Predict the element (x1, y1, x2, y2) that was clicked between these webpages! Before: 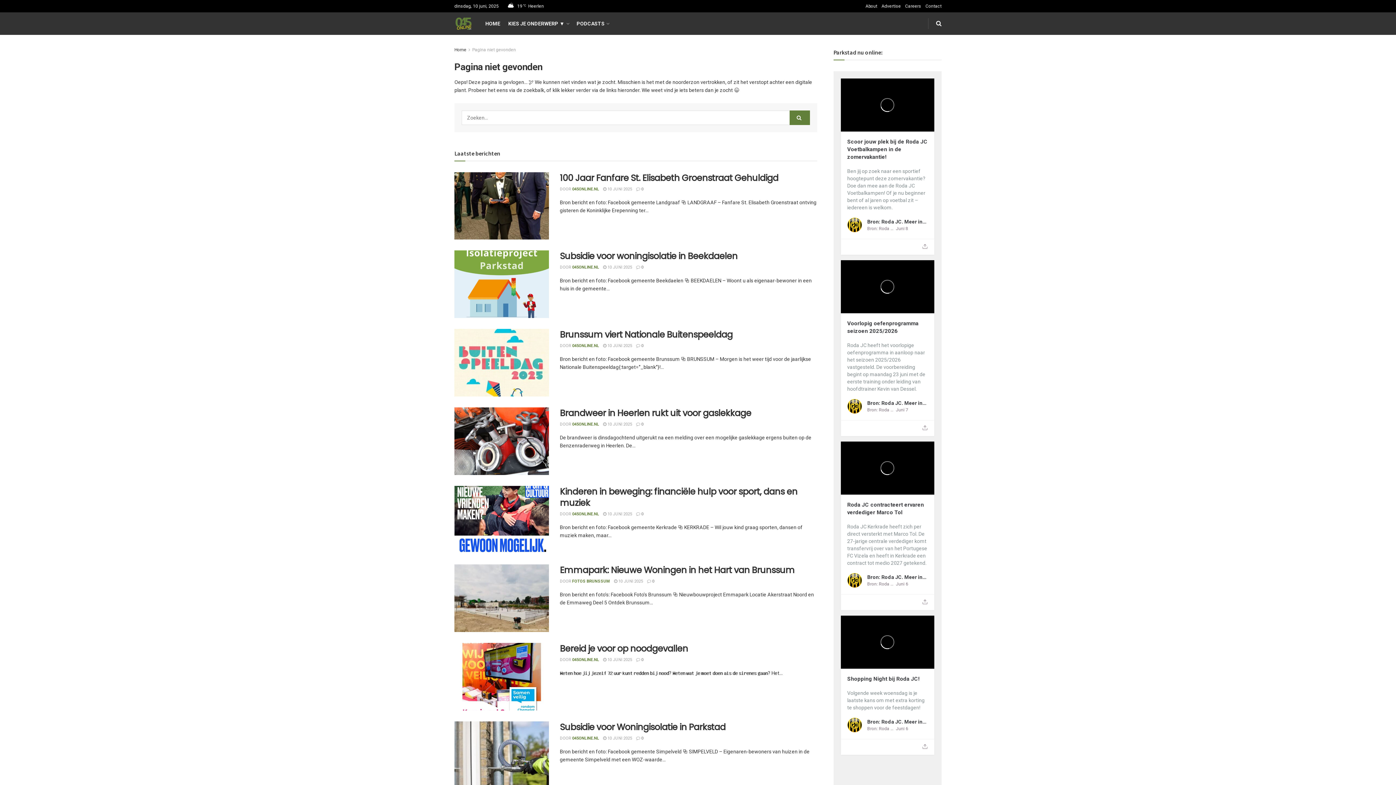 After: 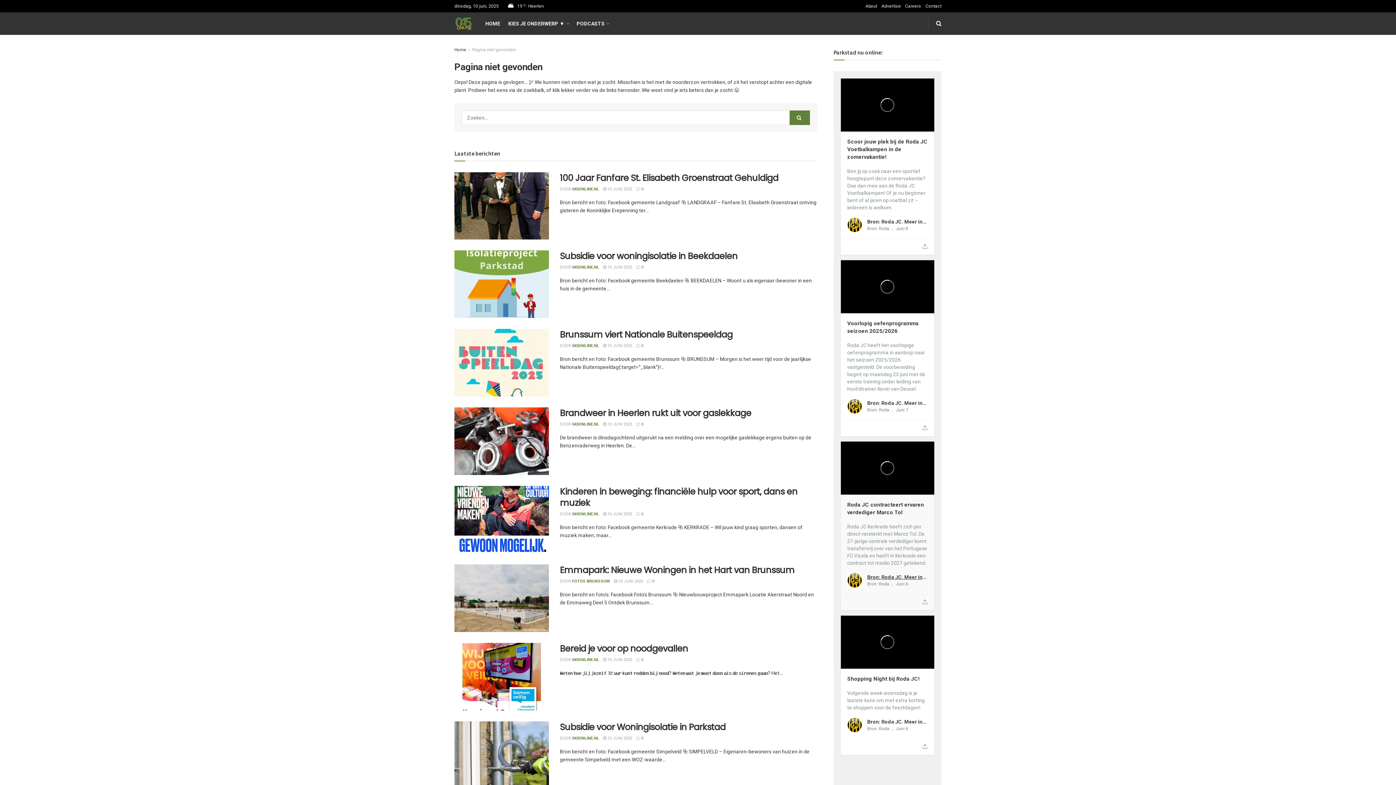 Action: bbox: (862, 573, 927, 580) label: Bron: Roda JC. Meer info! Klik op de foto!